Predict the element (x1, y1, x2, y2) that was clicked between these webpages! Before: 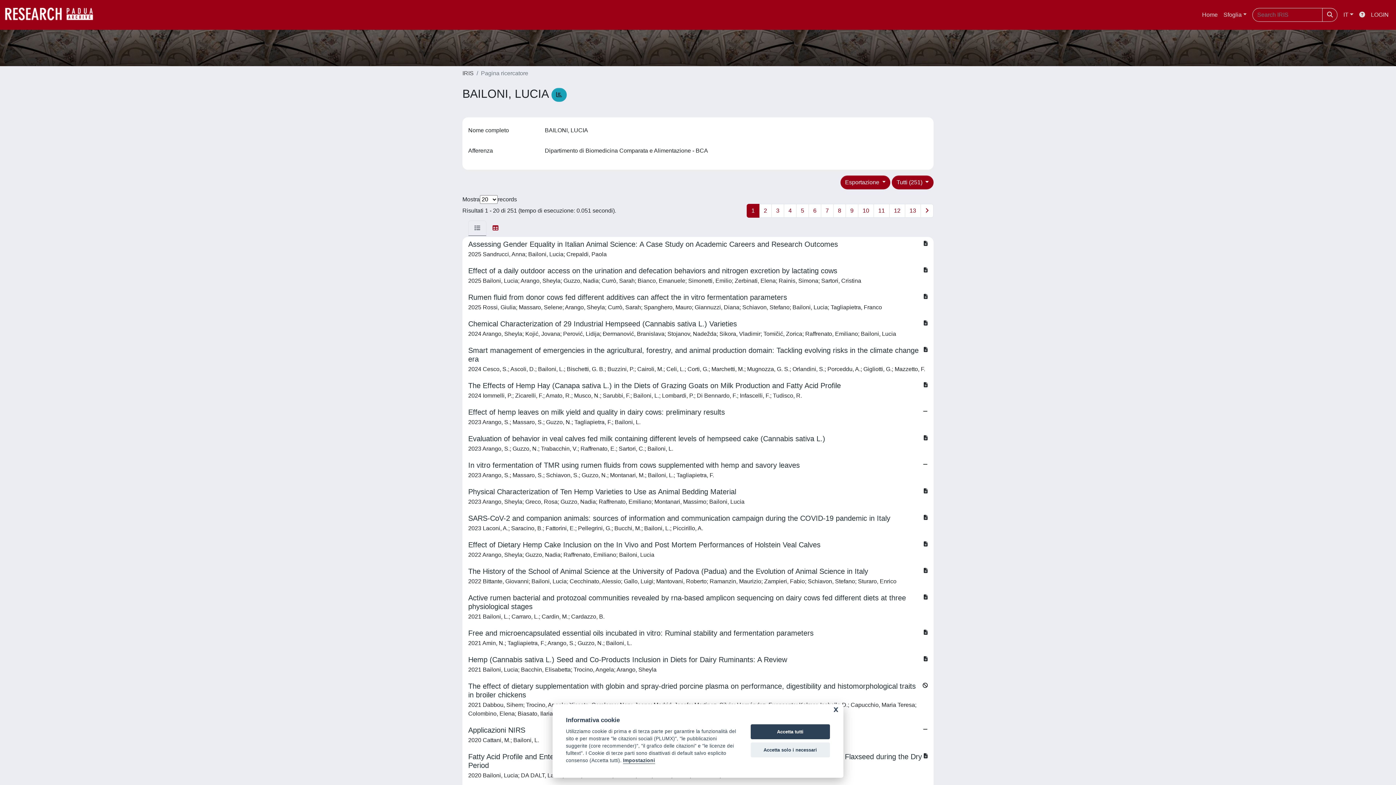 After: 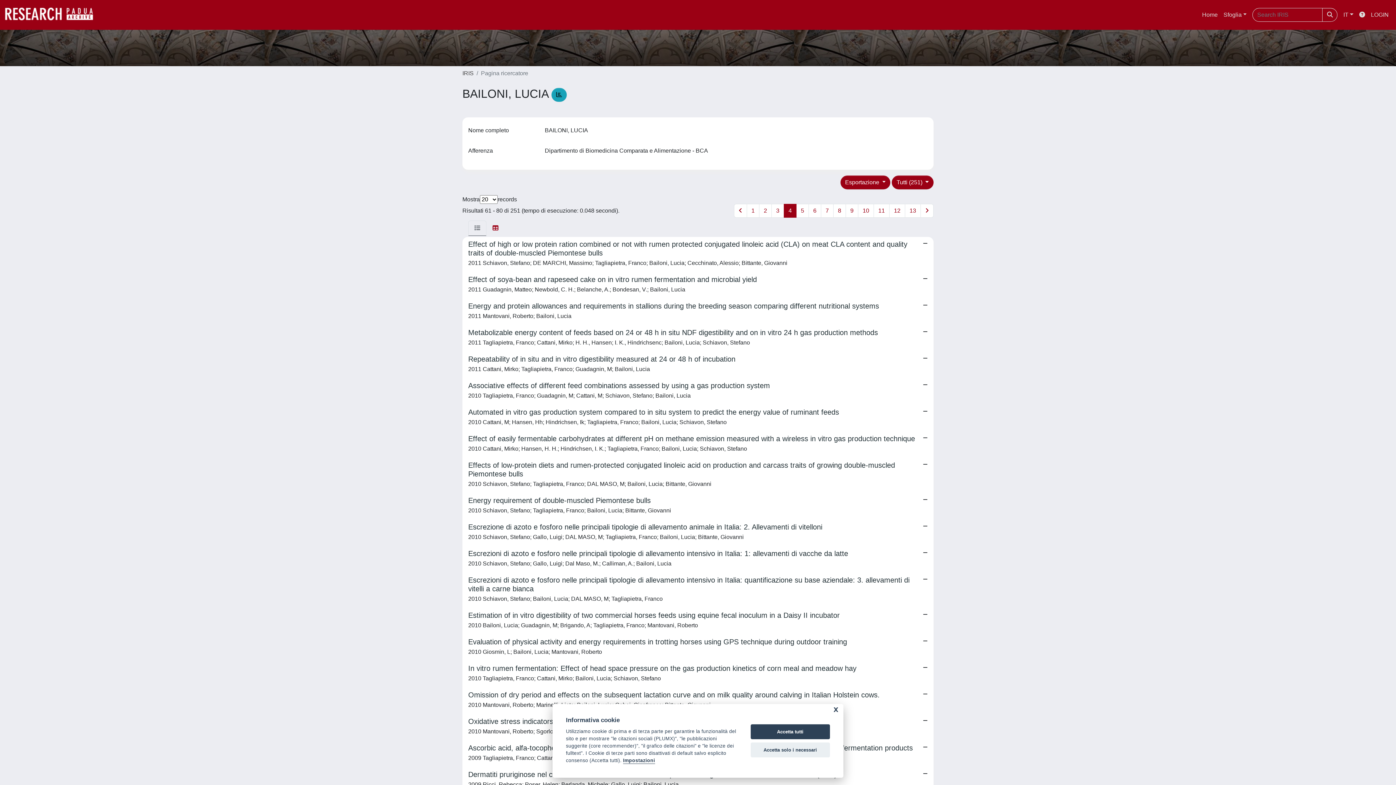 Action: bbox: (784, 204, 796, 217) label: 4